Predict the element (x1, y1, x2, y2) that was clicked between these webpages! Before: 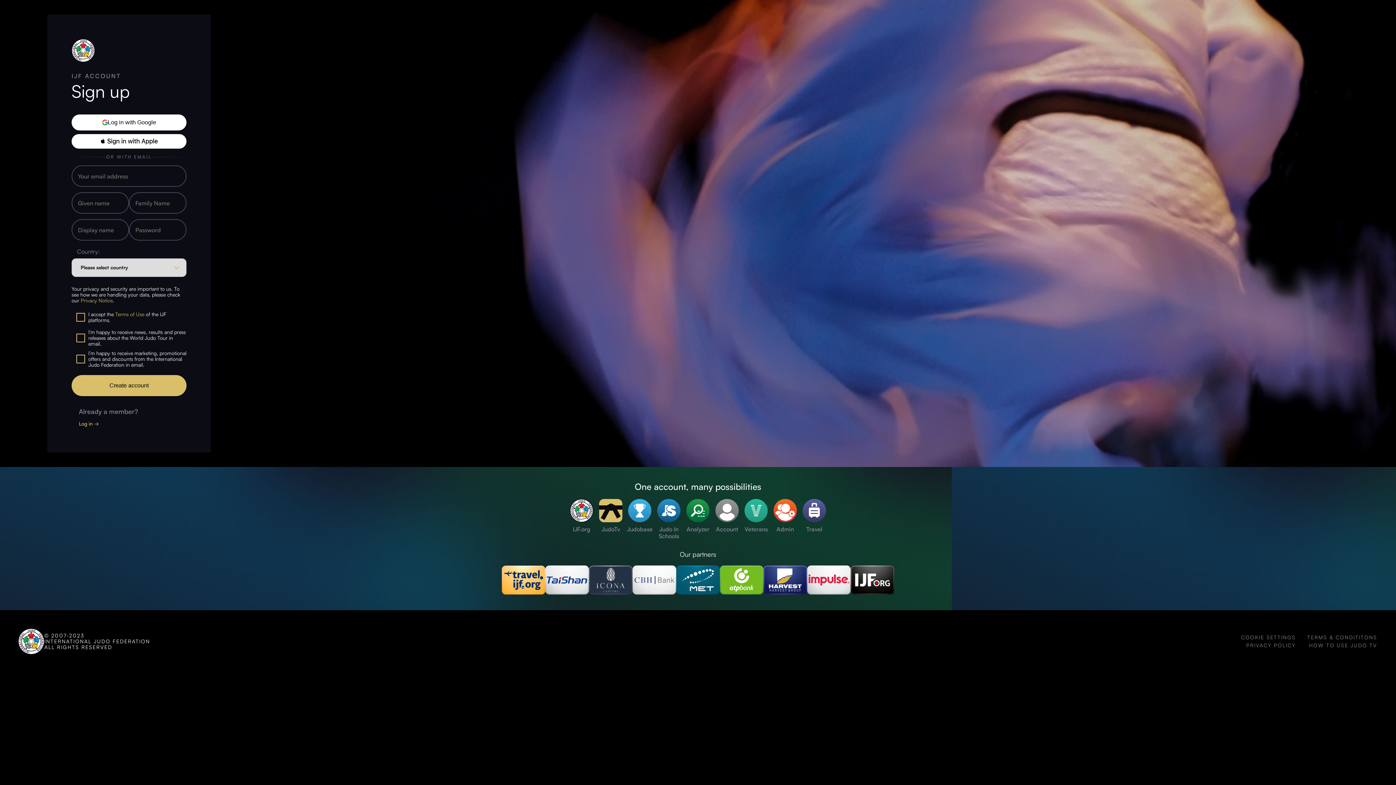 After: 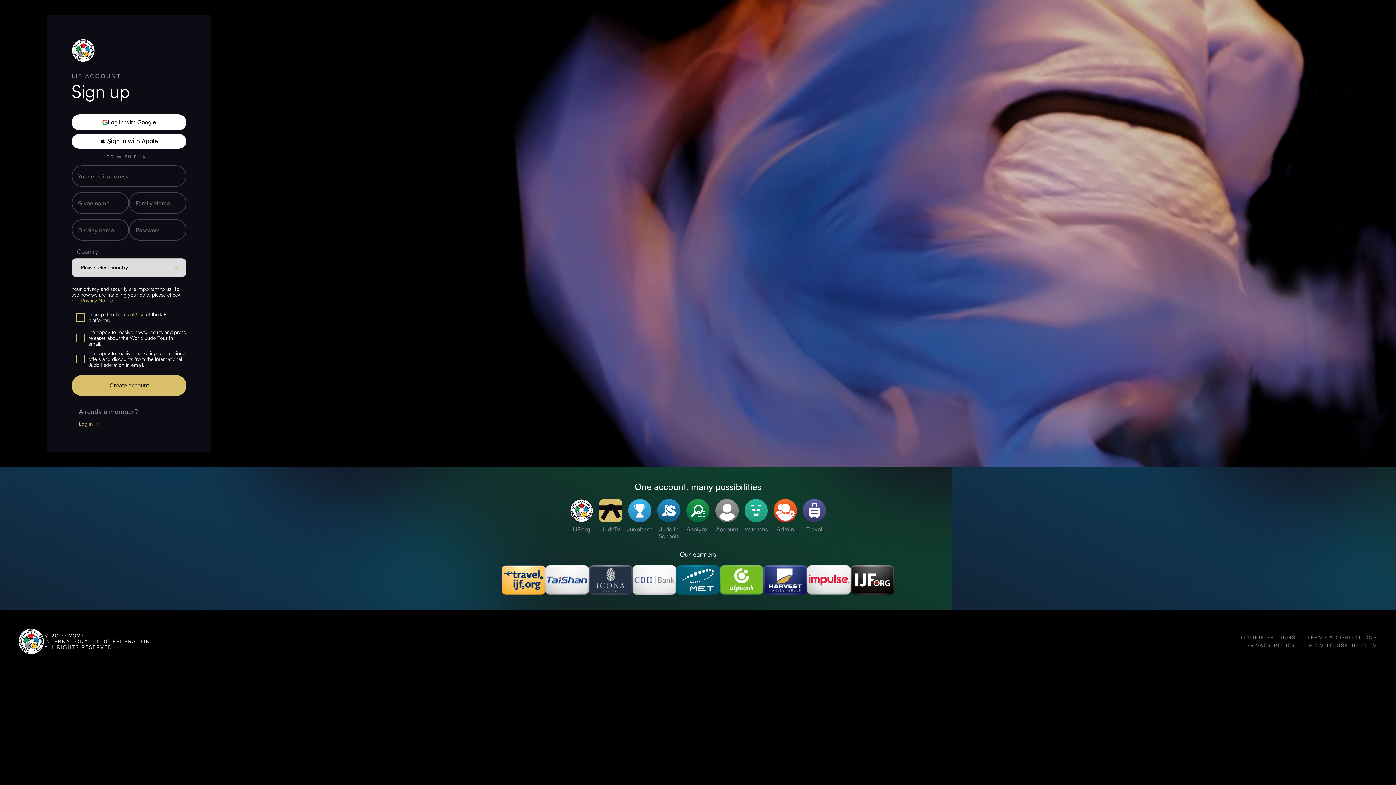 Action: bbox: (80, 297, 112, 303) label: Privacy Notice